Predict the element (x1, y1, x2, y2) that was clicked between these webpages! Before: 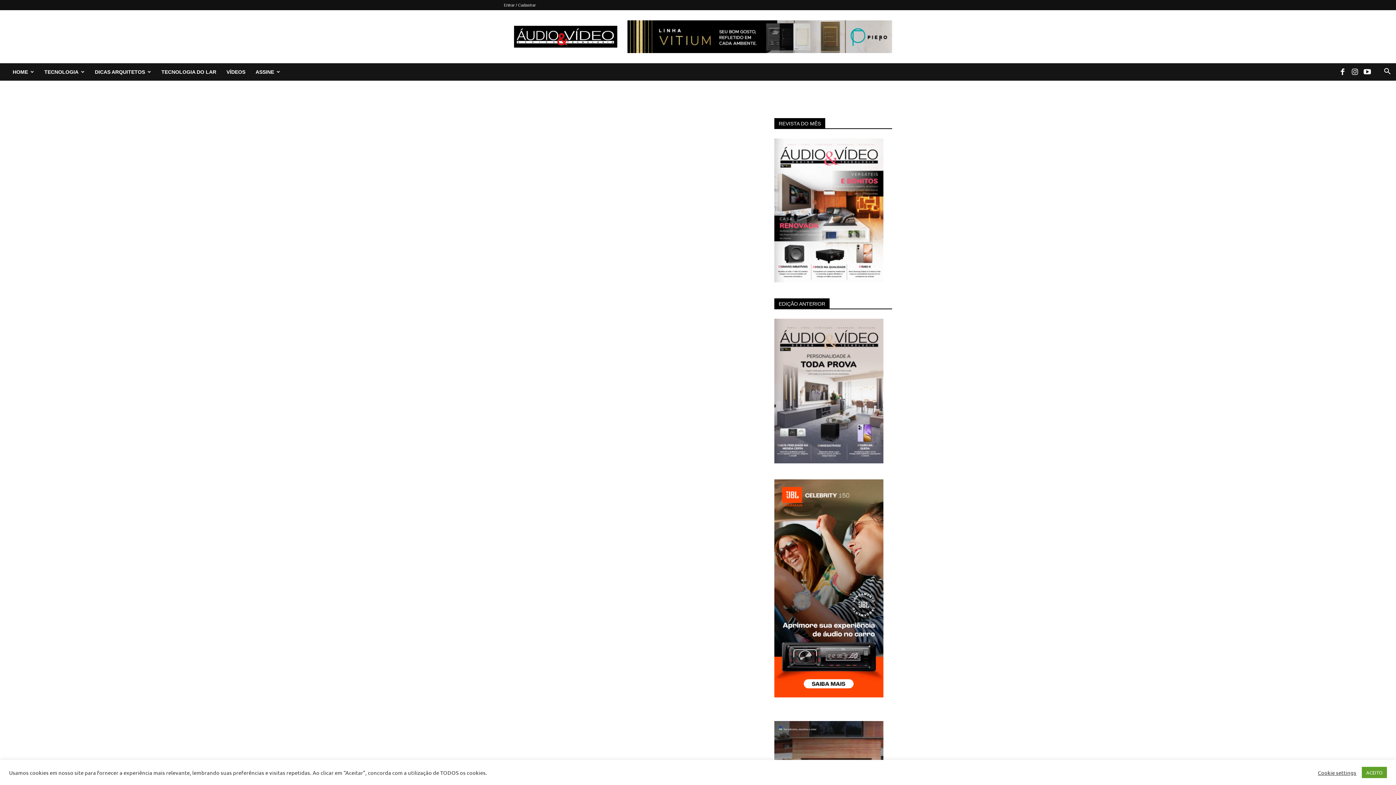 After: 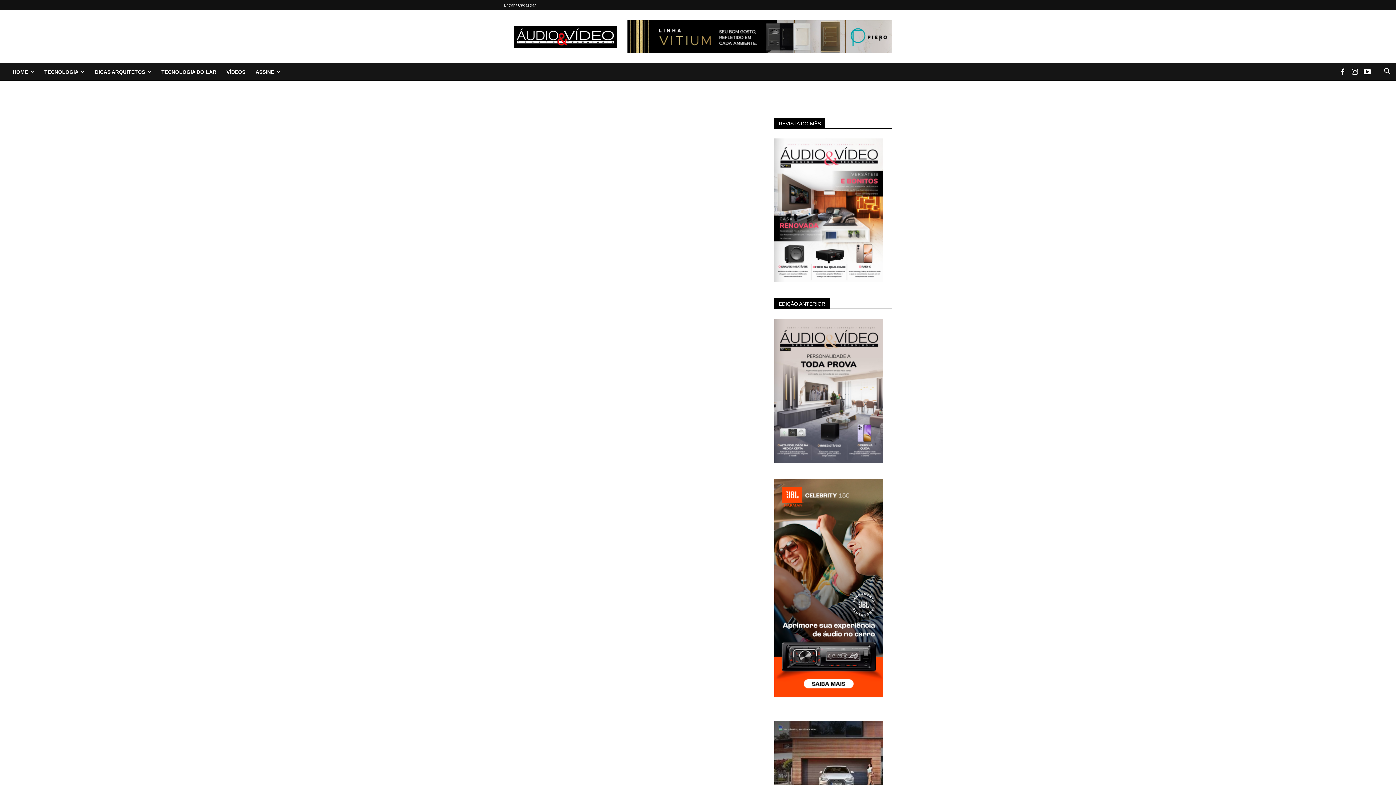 Action: label: ACEITO bbox: (1362, 767, 1387, 778)